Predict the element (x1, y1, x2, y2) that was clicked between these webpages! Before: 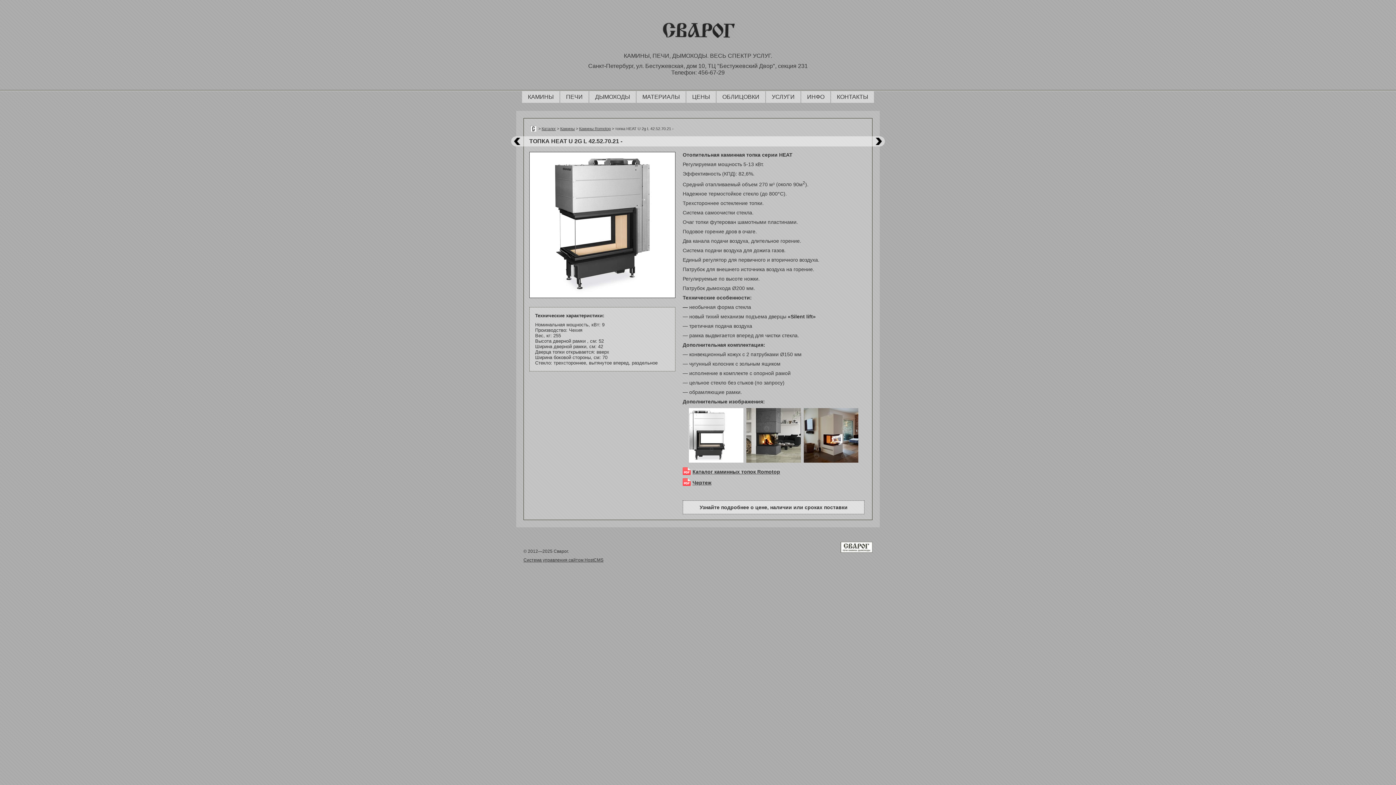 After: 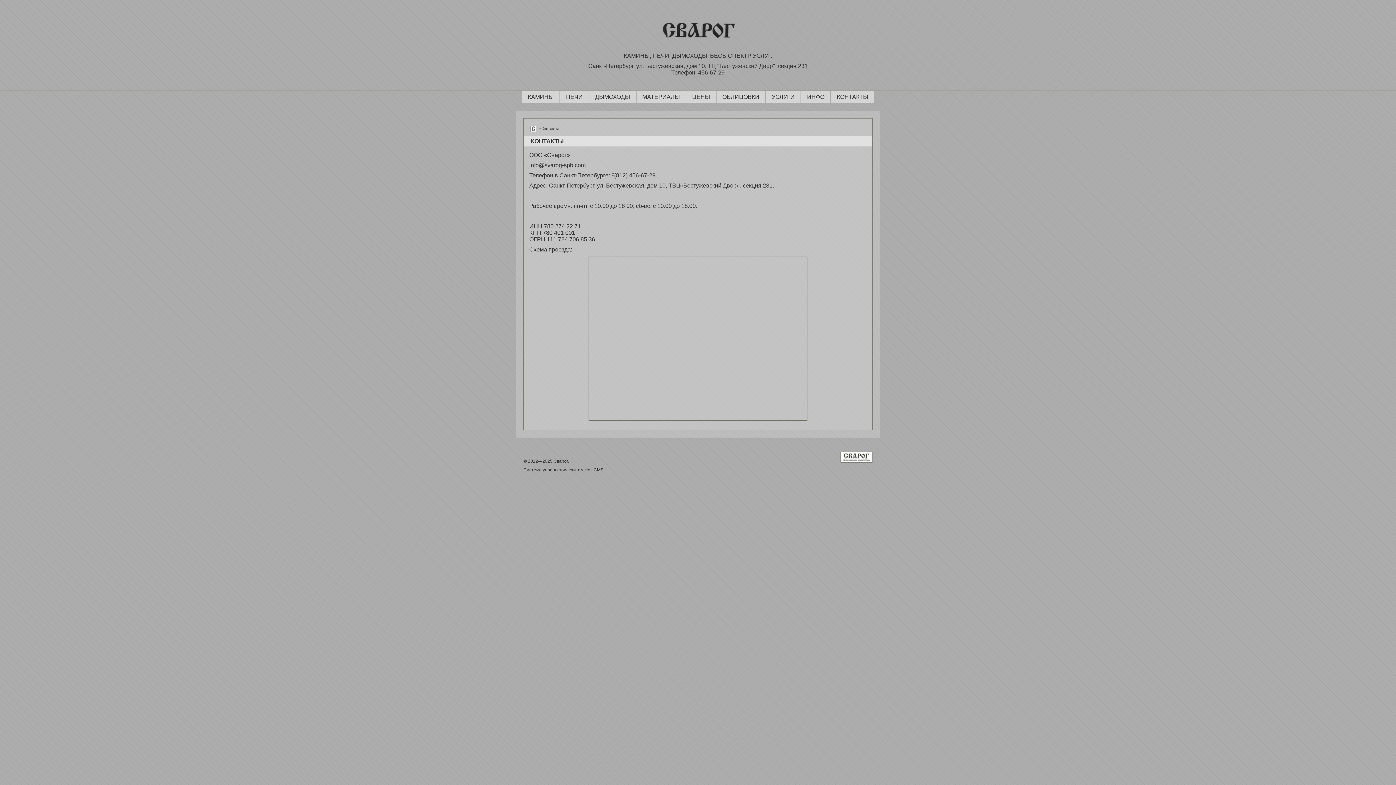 Action: label: КОНТАКТЫ bbox: (831, 91, 874, 102)